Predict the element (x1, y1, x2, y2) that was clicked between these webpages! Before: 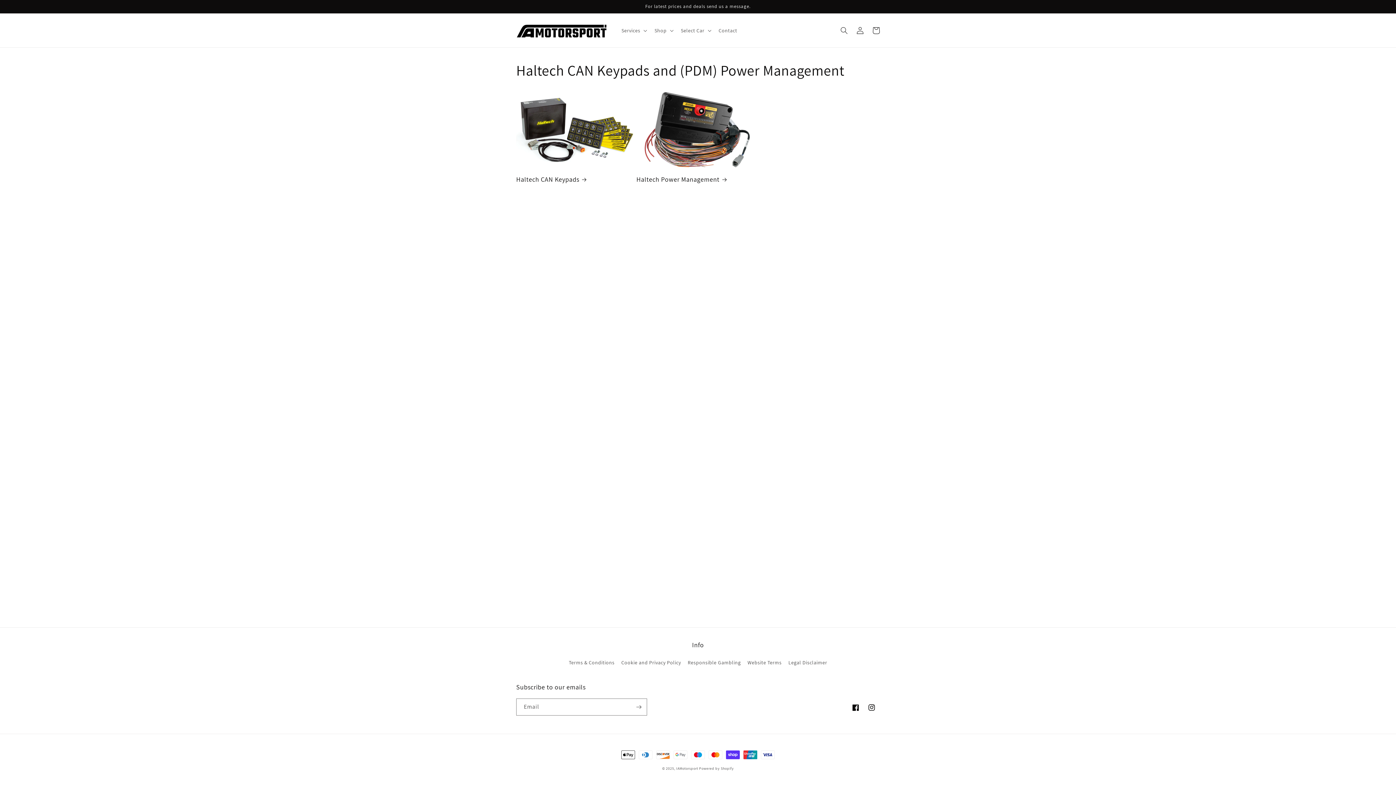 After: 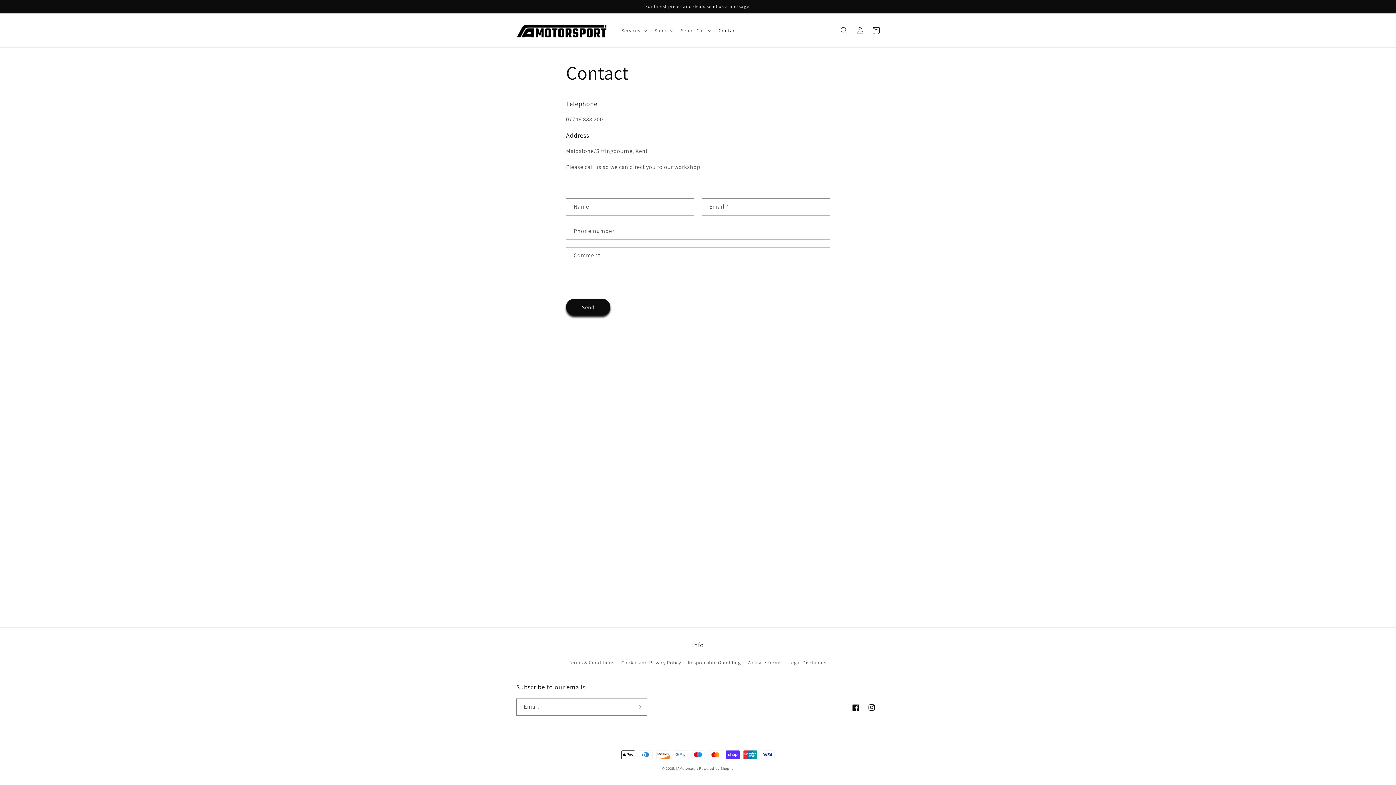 Action: label: Contact bbox: (714, 22, 741, 38)